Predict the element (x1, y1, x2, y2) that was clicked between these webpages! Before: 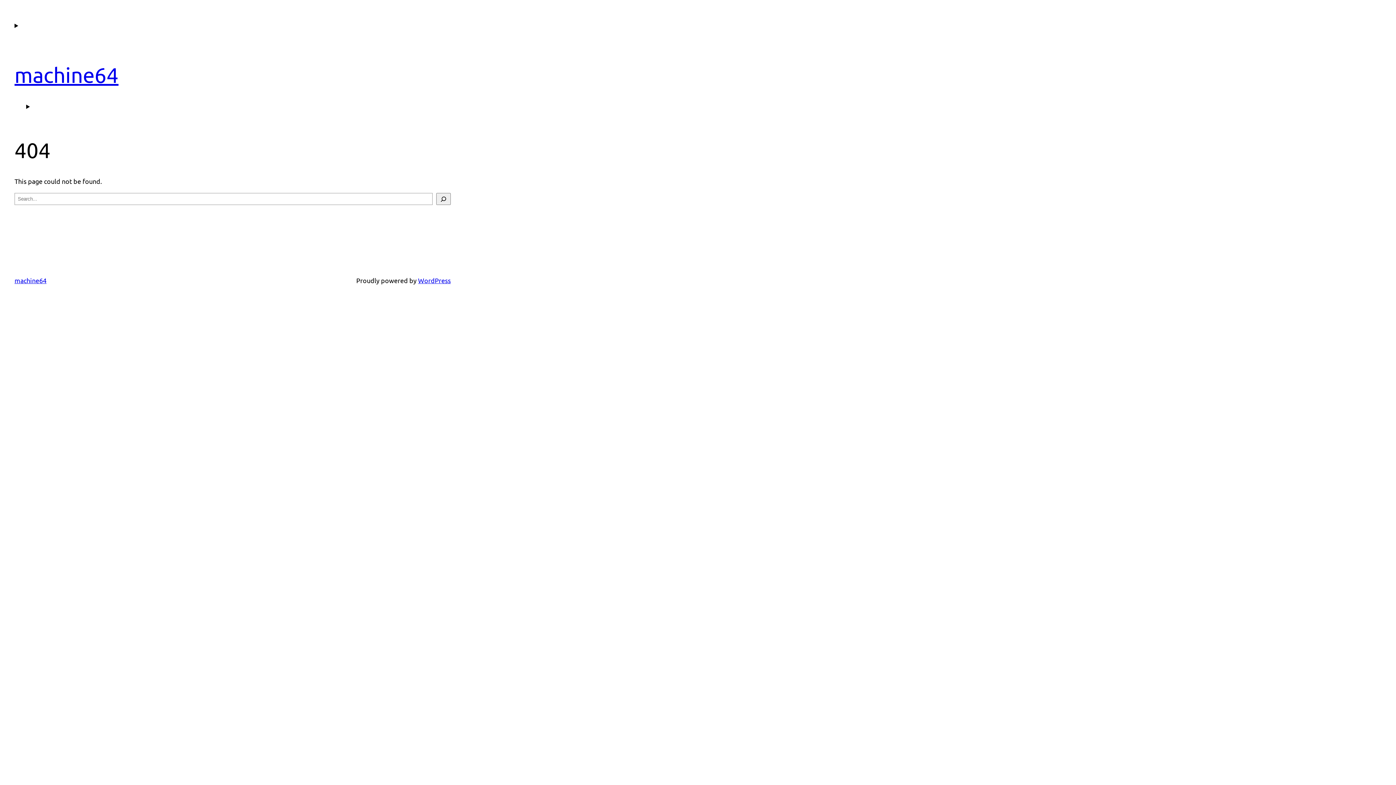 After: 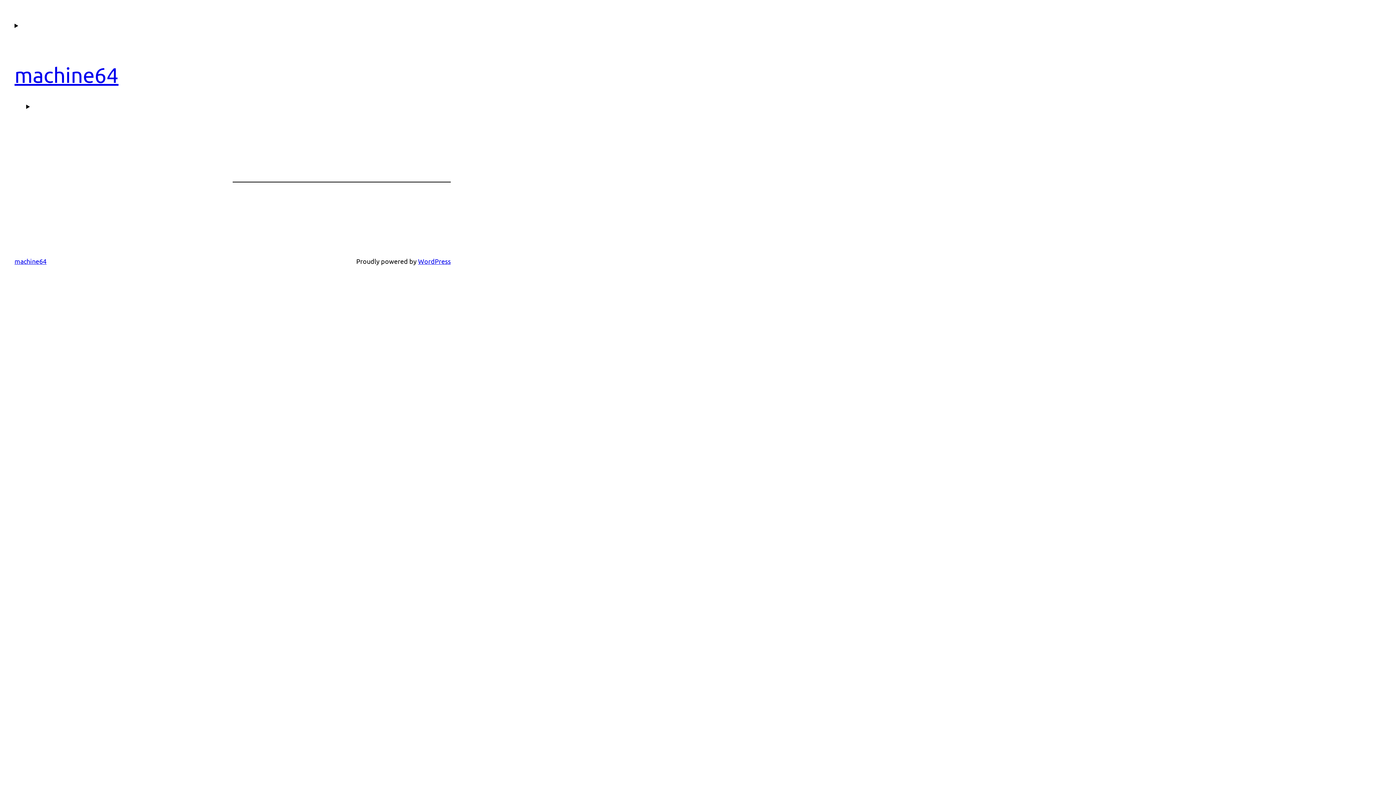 Action: bbox: (14, 276, 46, 284) label: machine64